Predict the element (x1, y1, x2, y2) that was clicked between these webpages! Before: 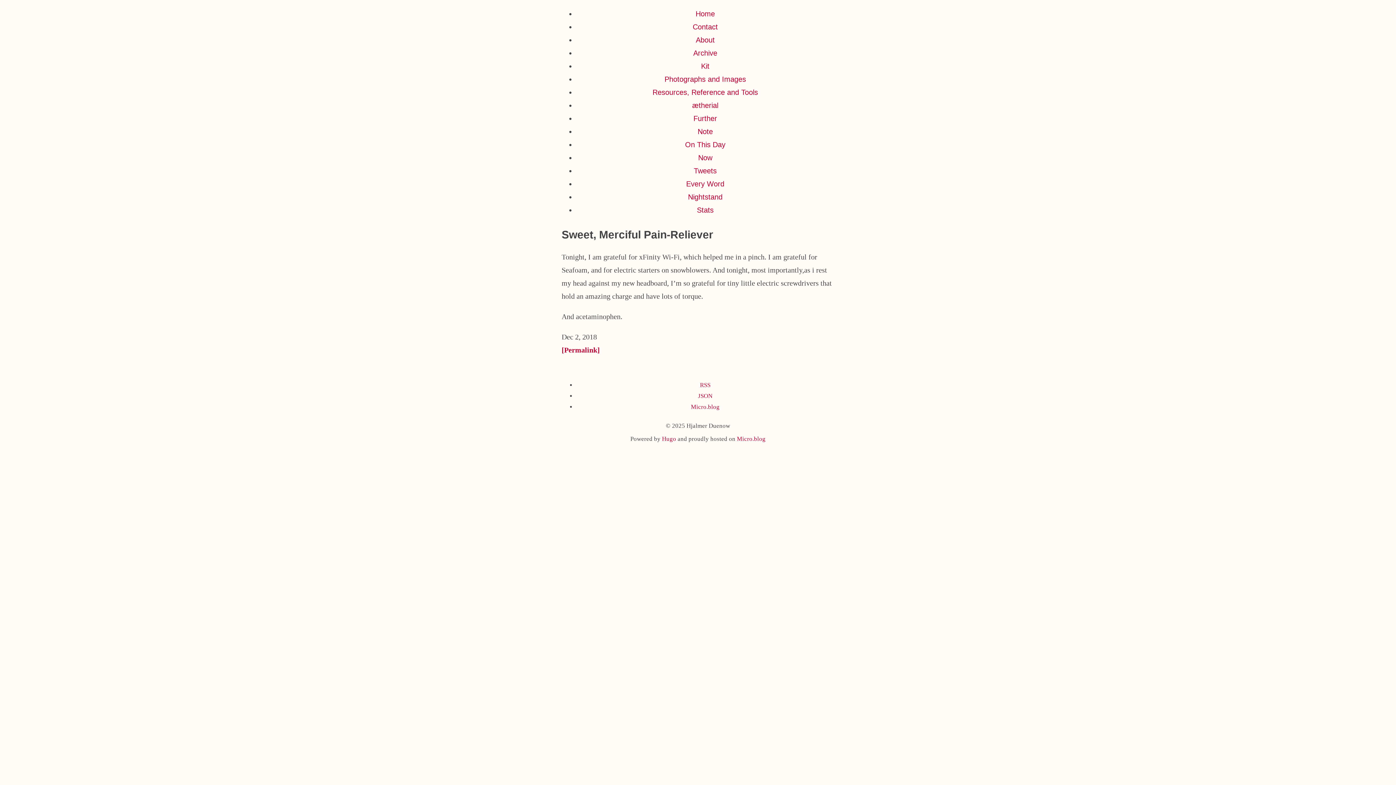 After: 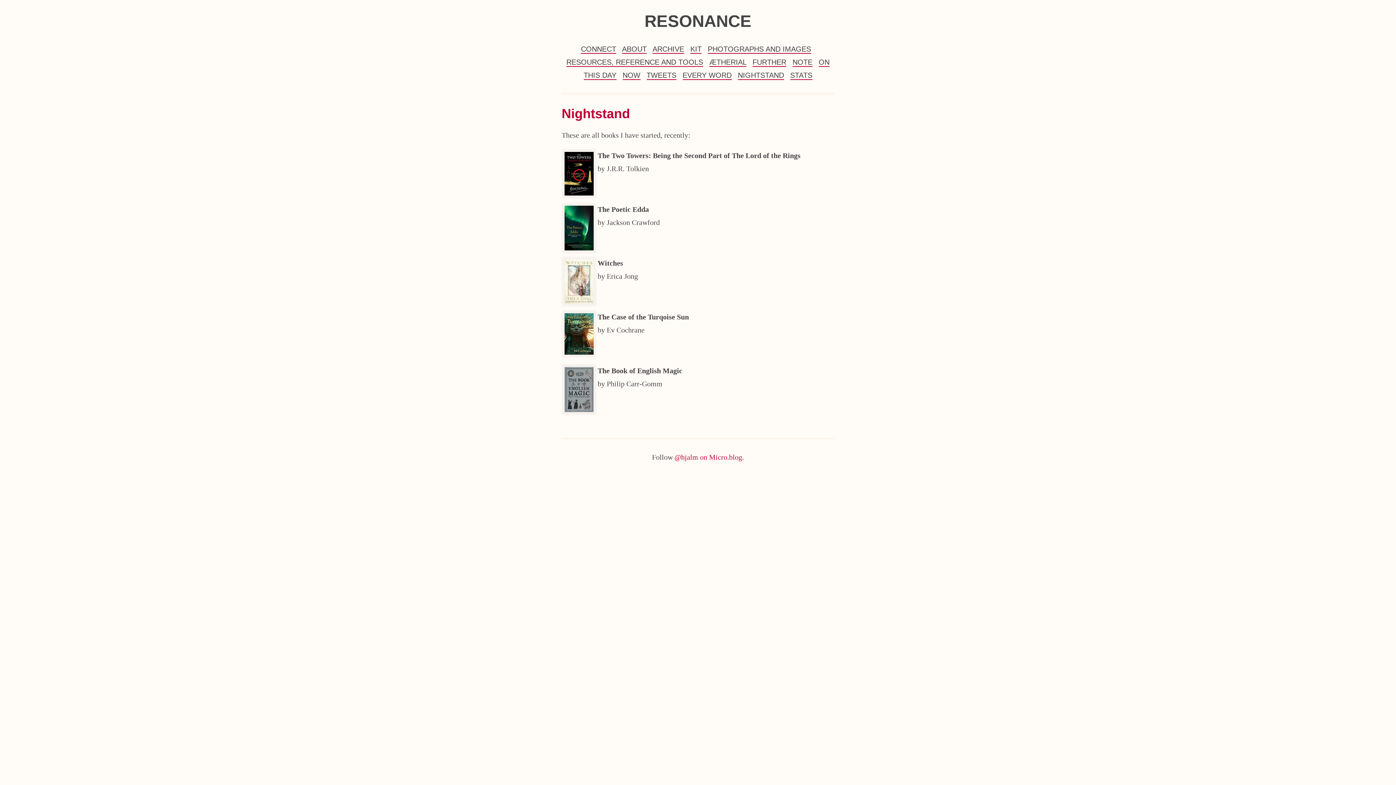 Action: label: Nightstand bbox: (688, 193, 722, 201)